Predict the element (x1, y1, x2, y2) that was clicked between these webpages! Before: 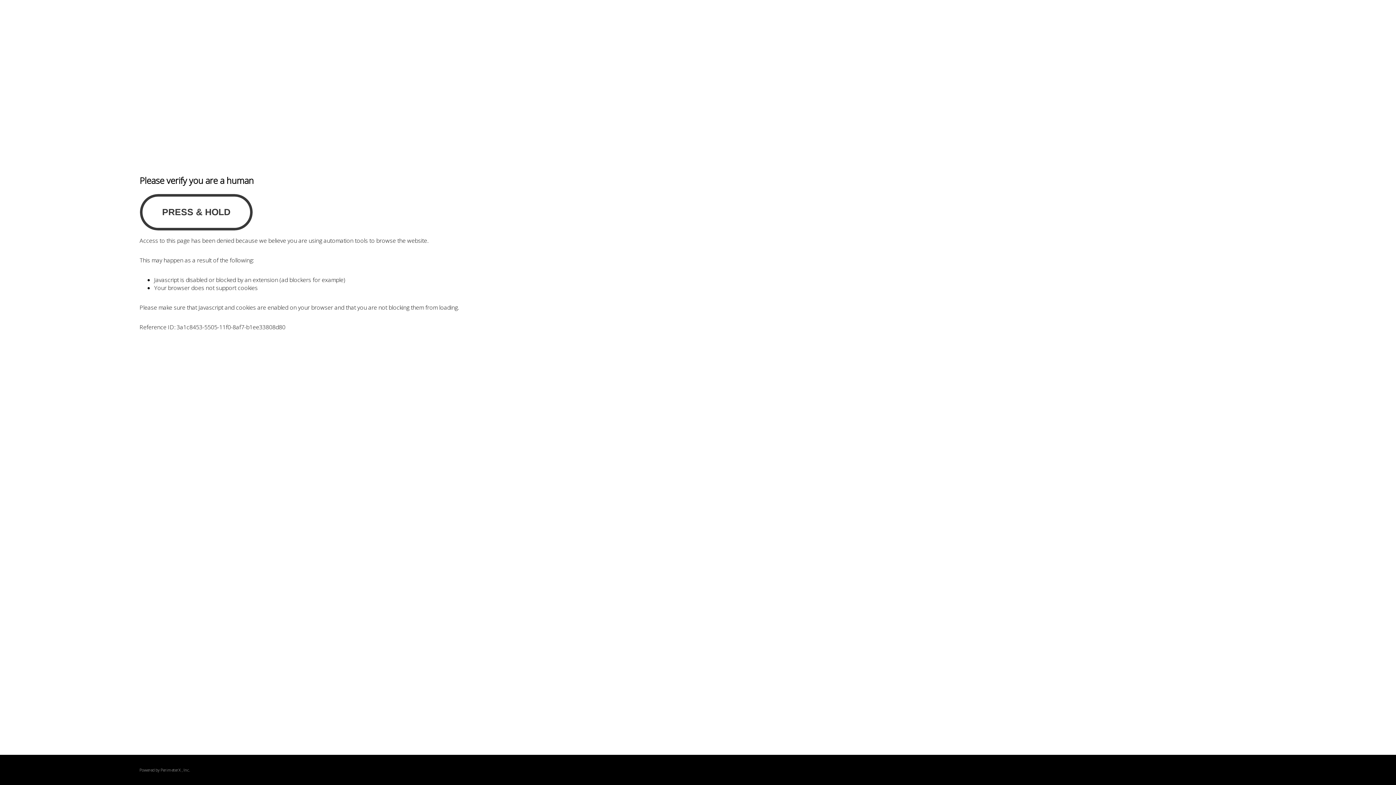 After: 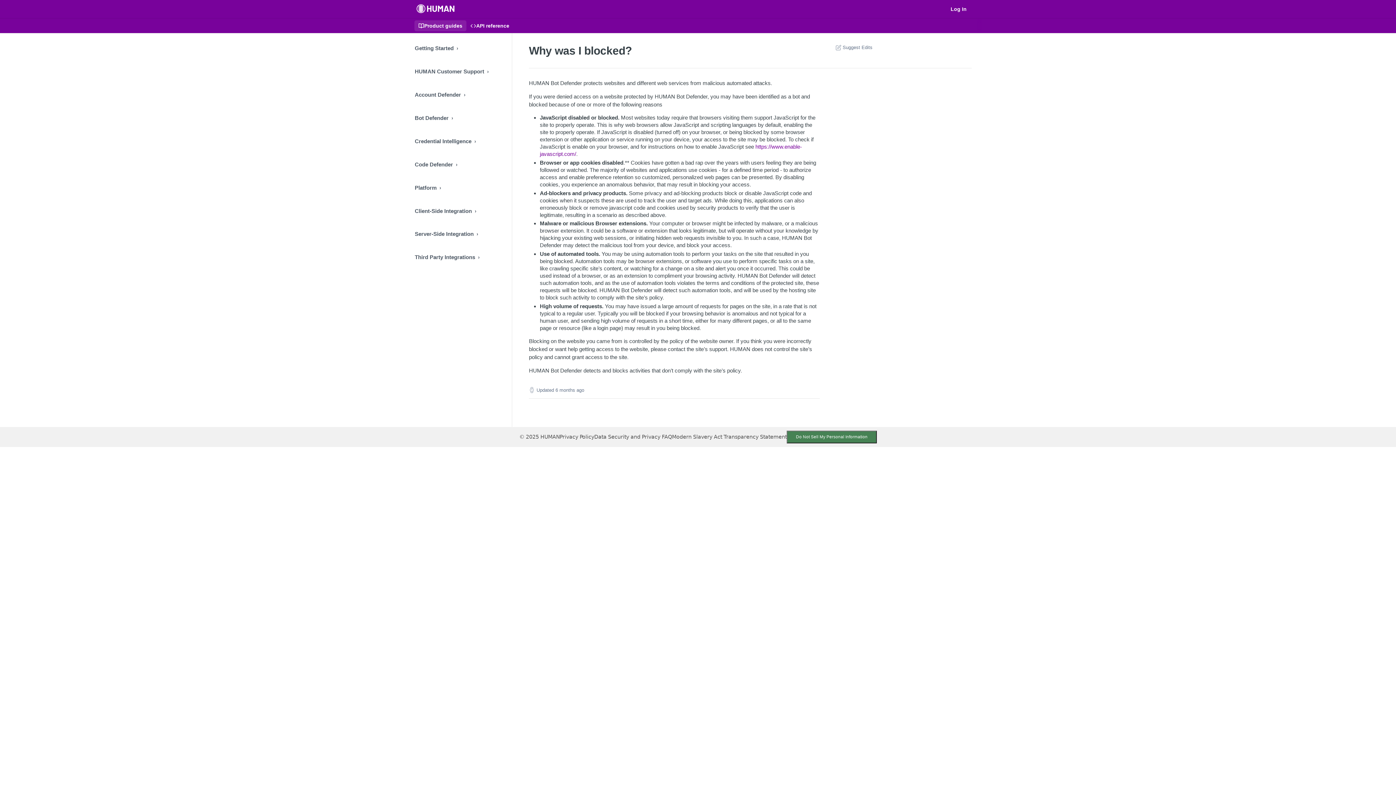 Action: label: PerimeterX bbox: (160, 767, 180, 773)